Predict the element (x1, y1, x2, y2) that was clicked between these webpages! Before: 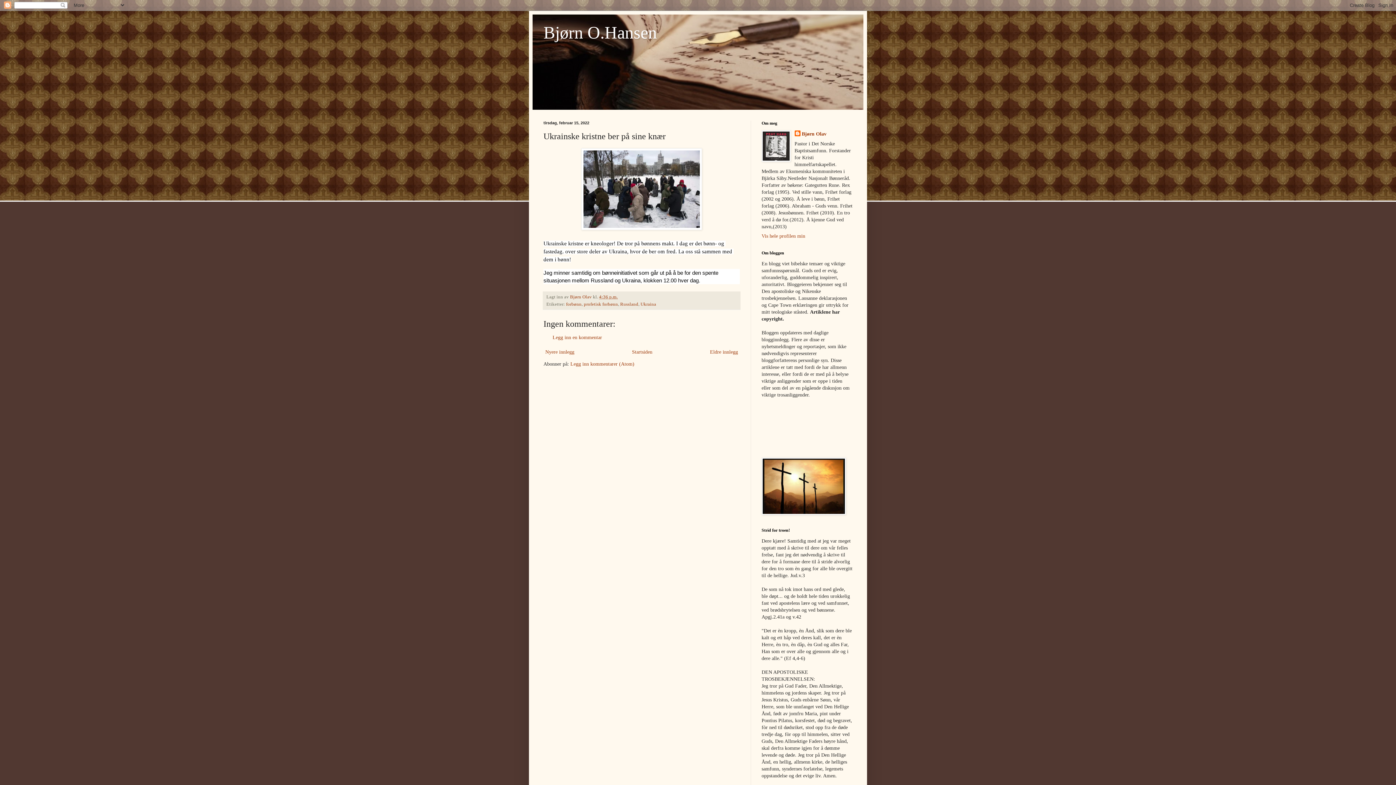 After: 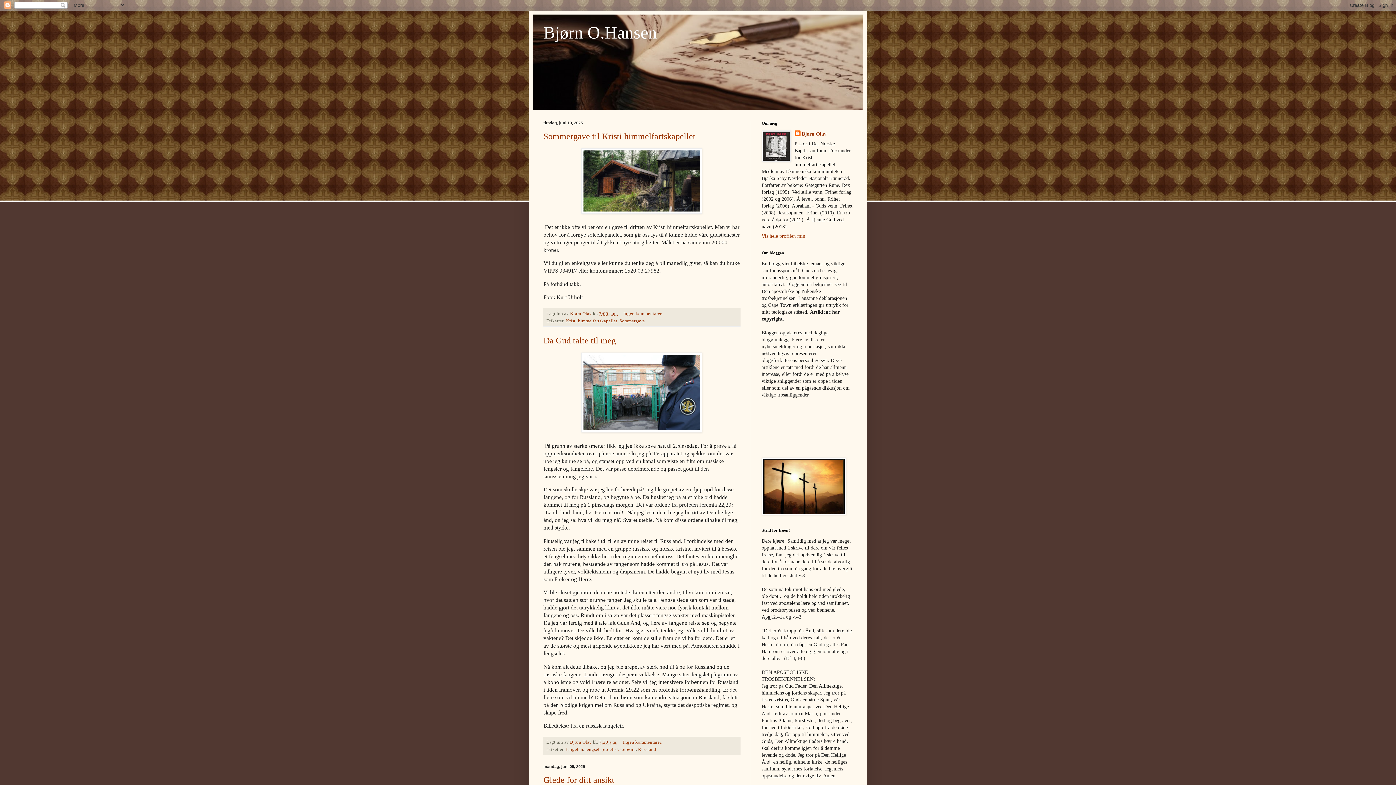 Action: label: Bjørn O.Hansen bbox: (543, 22, 657, 42)